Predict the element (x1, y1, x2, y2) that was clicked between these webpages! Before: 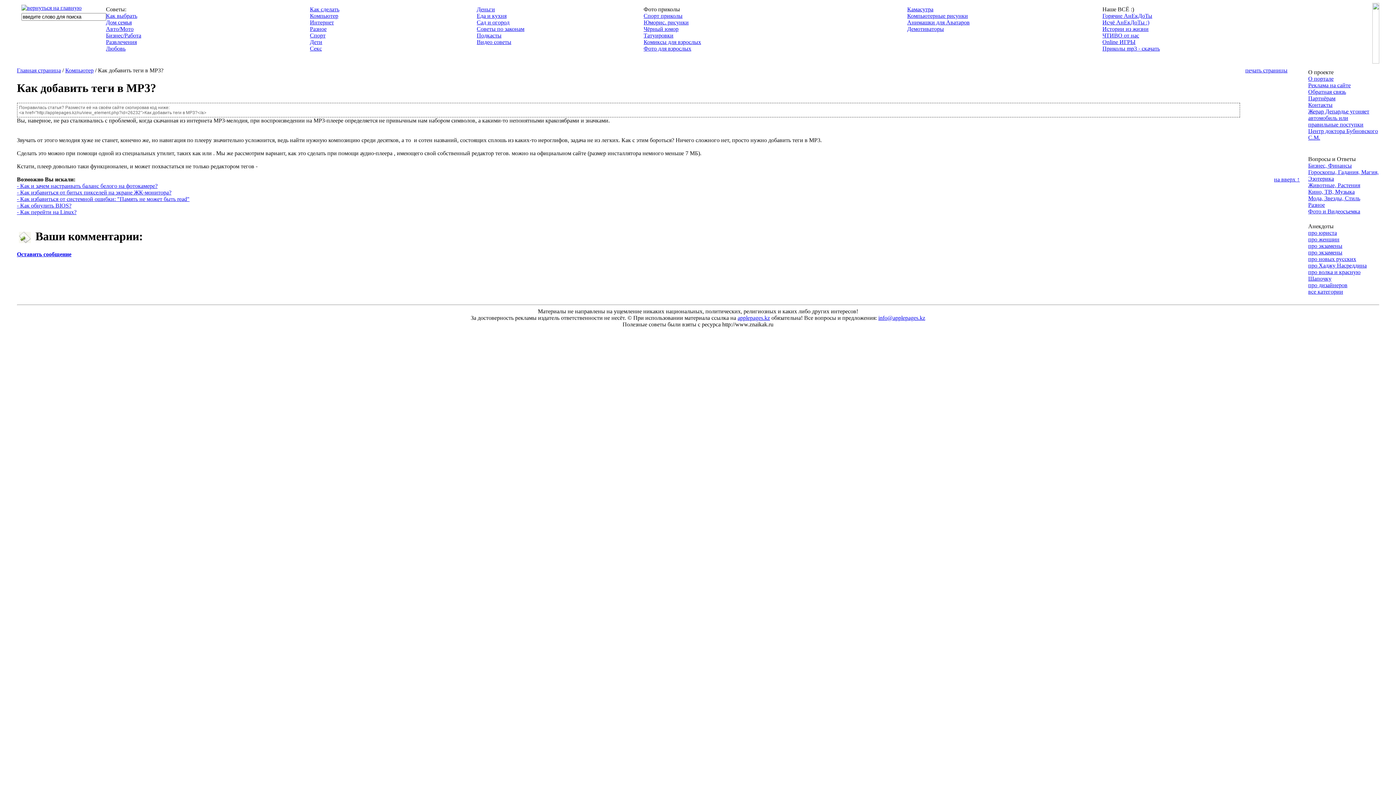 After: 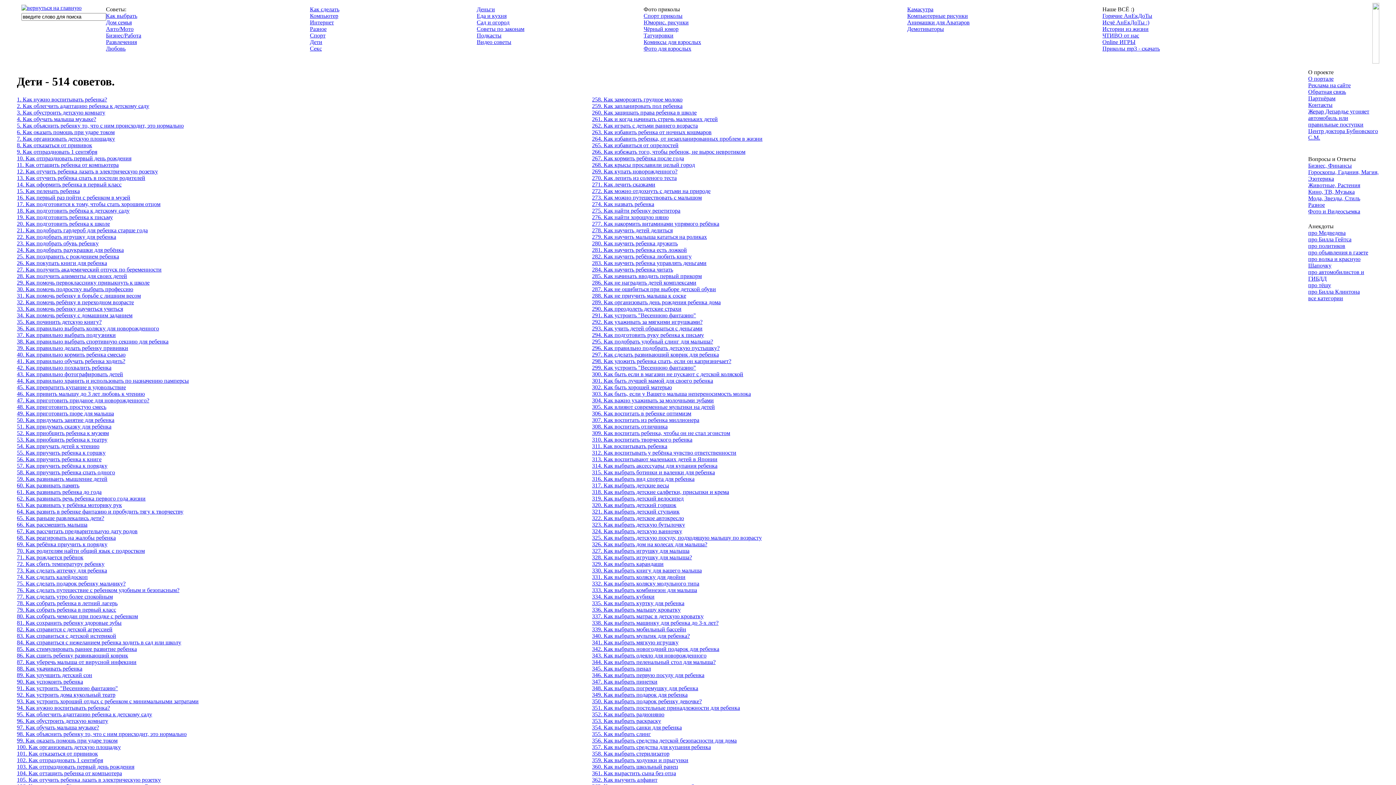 Action: bbox: (310, 38, 322, 45) label: Дети